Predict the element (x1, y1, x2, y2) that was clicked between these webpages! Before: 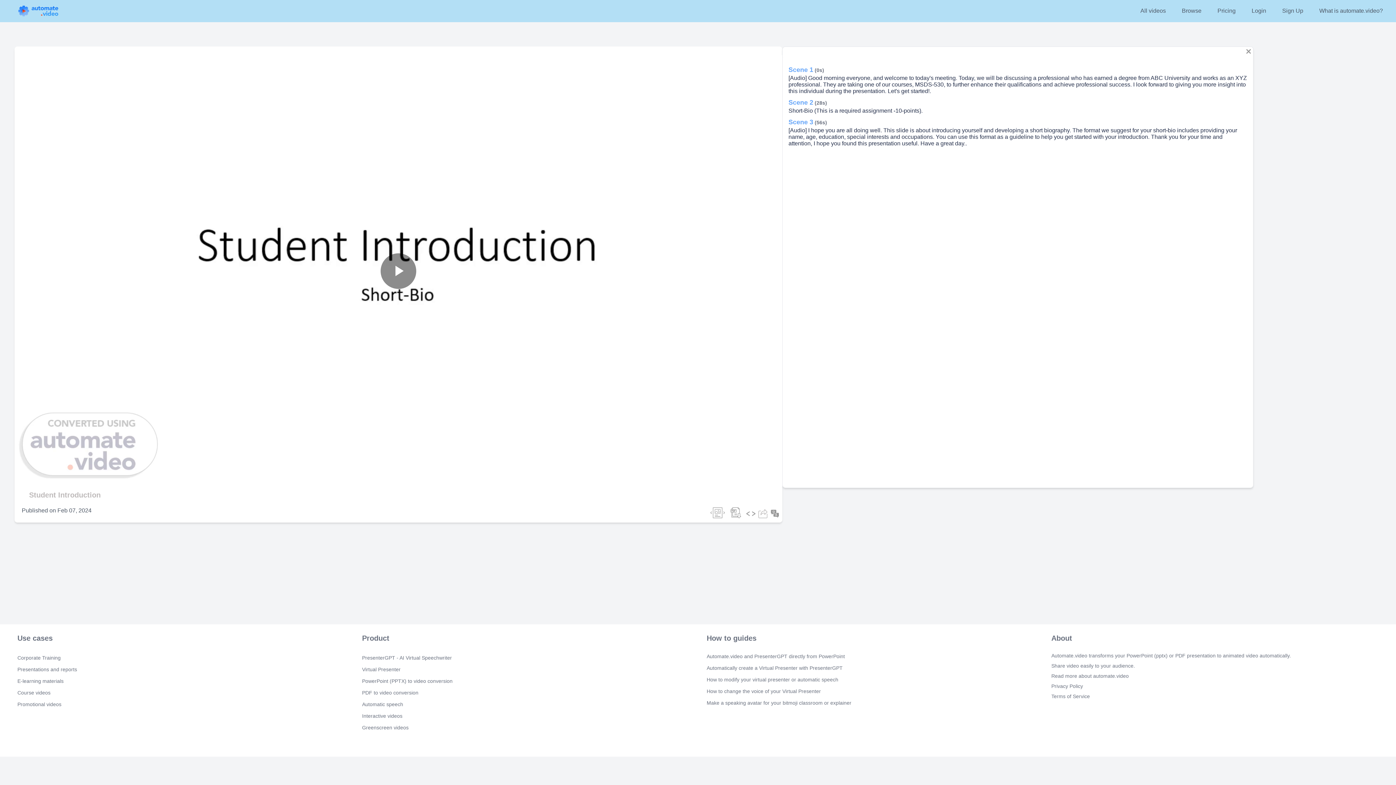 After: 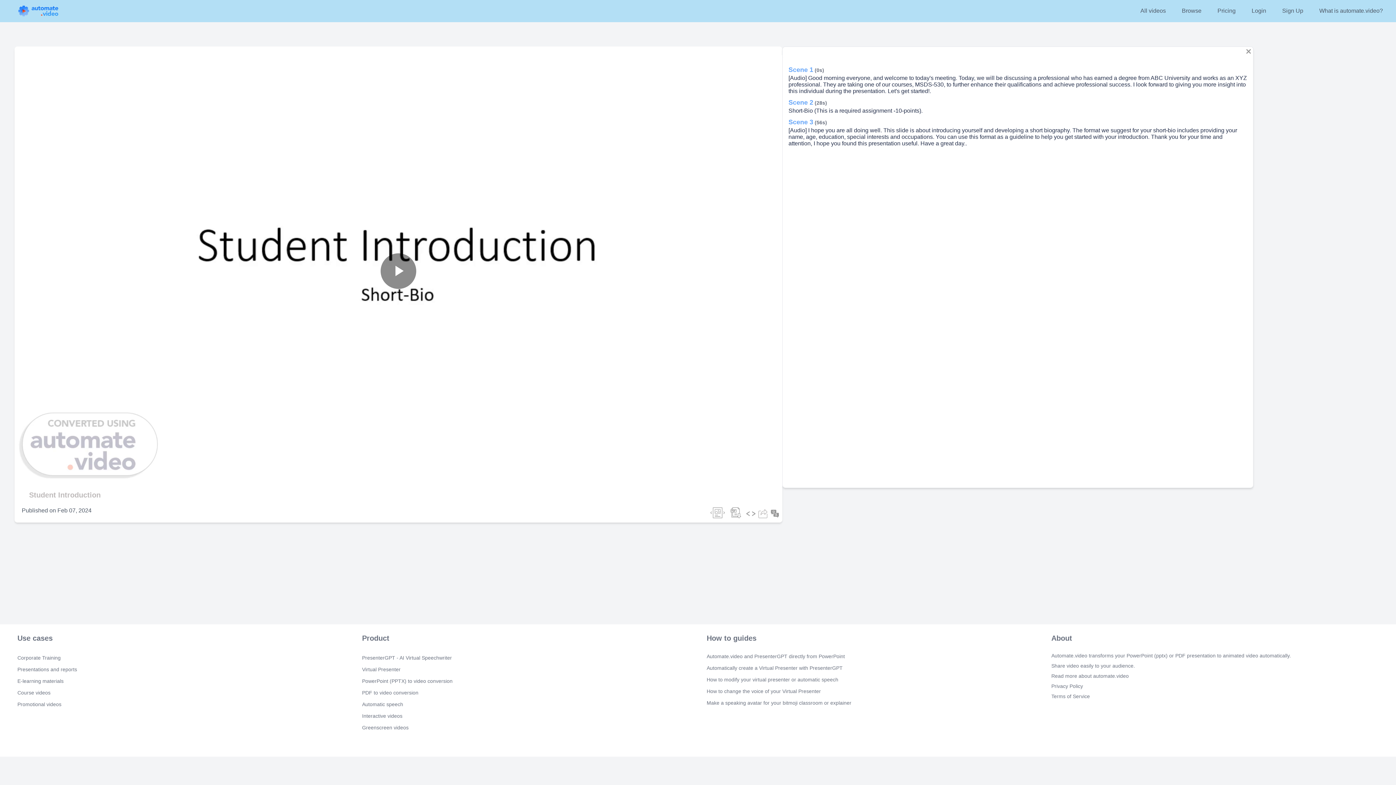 Action: bbox: (1051, 693, 1090, 700) label: Terms of Service